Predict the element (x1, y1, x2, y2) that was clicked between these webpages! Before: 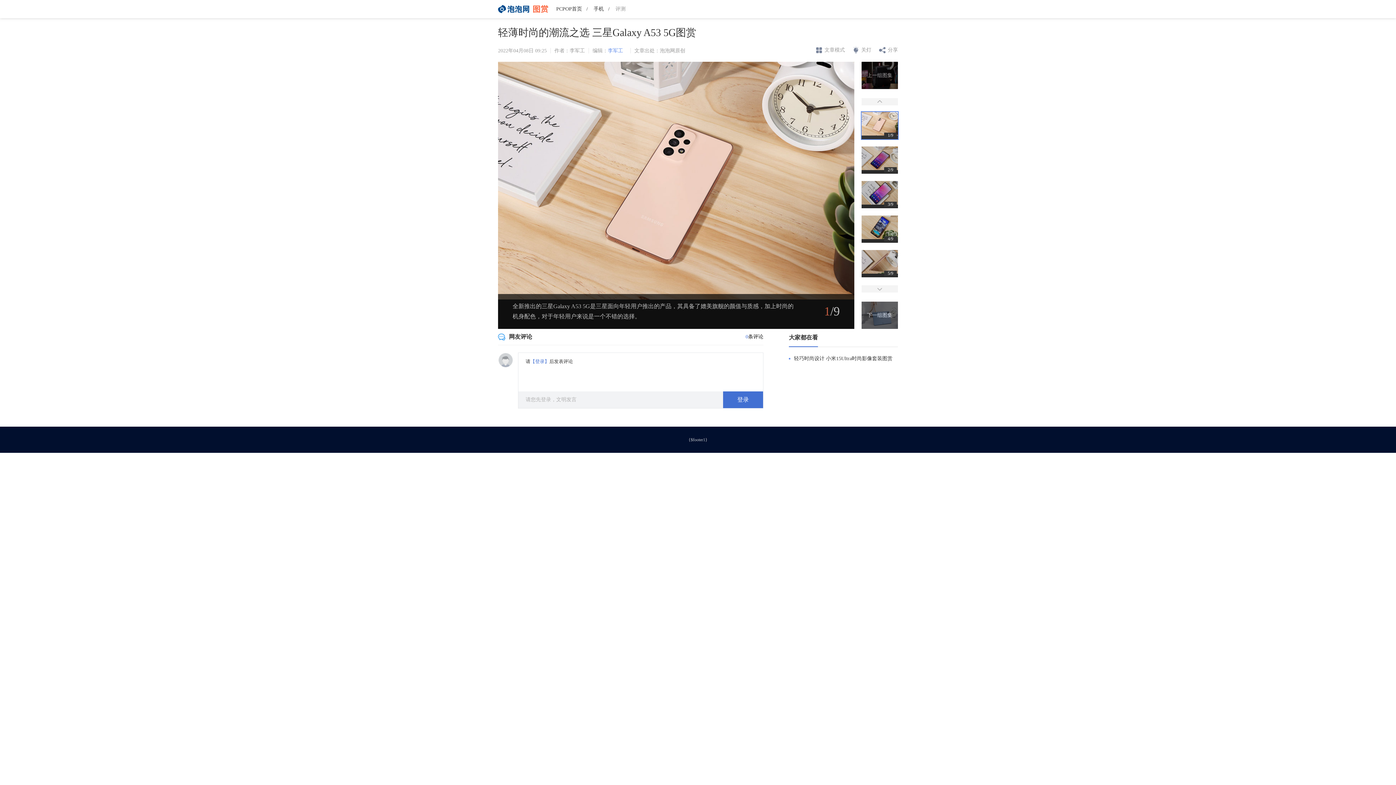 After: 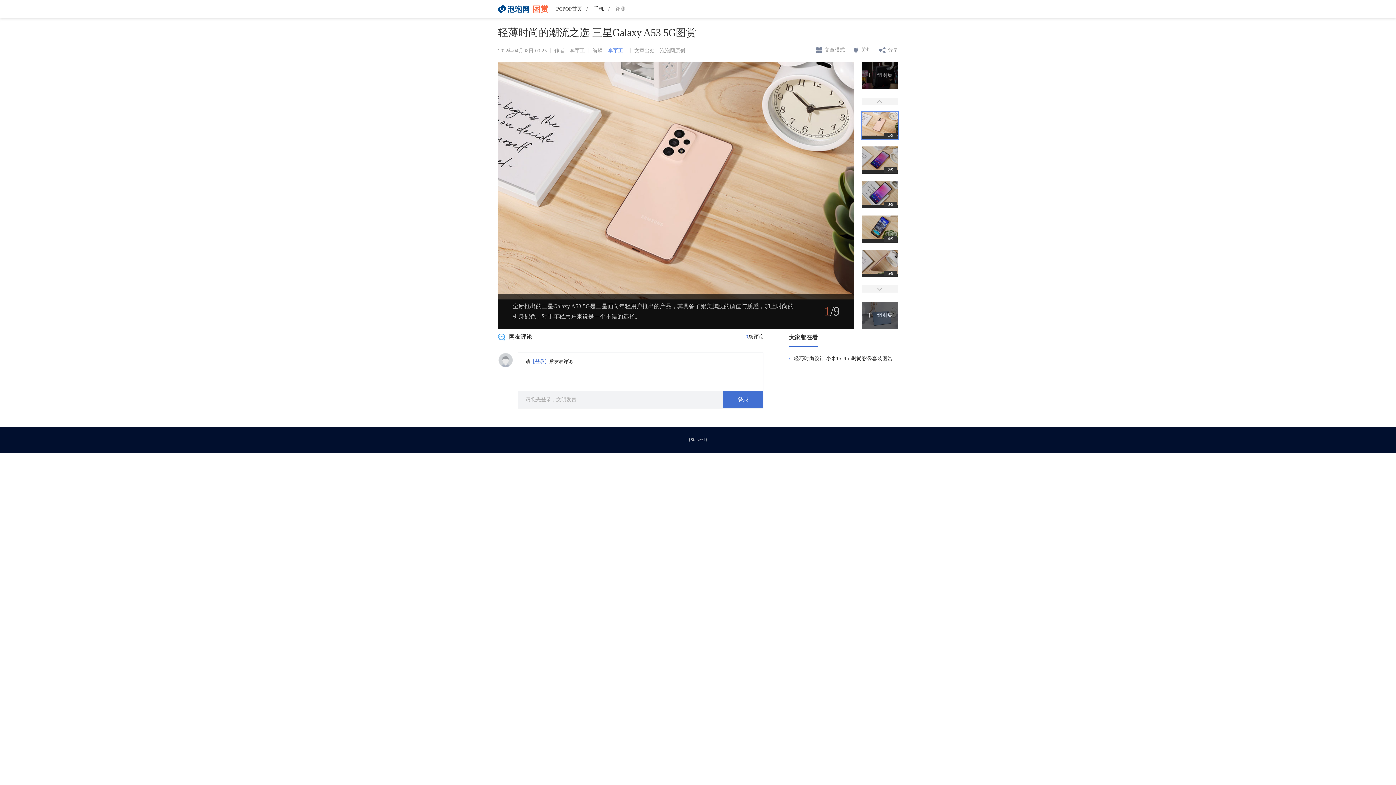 Action: bbox: (498, 61, 676, 329)